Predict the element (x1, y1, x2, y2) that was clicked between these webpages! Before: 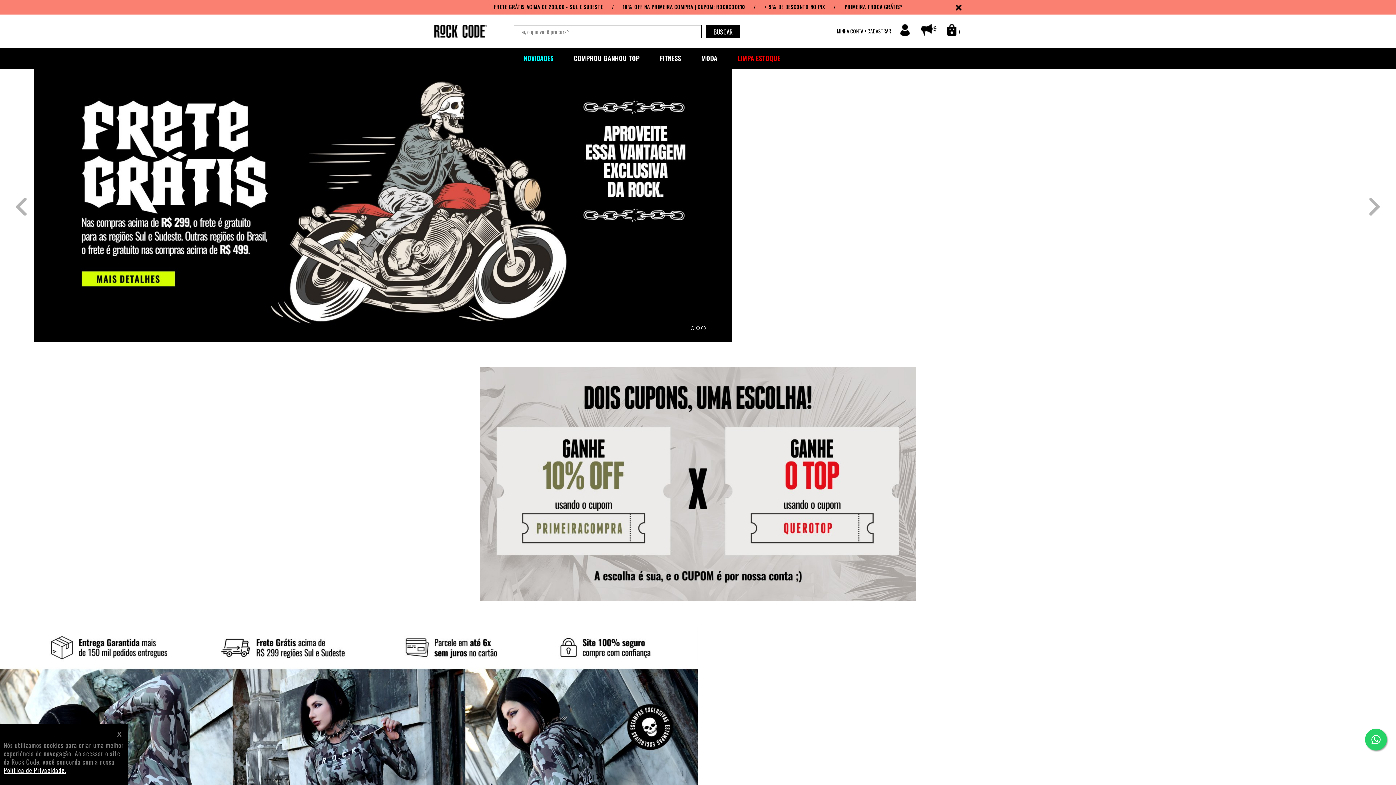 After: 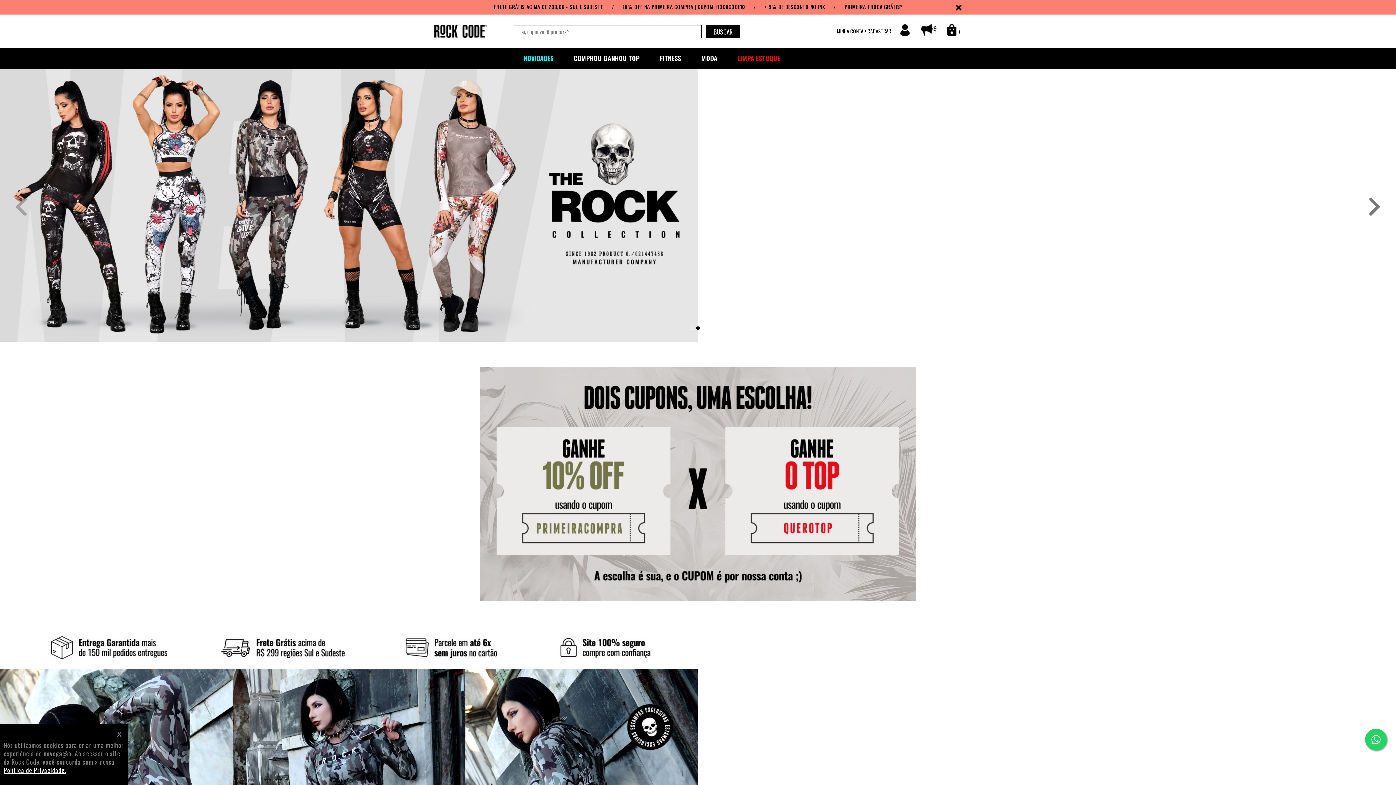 Action: label: › bbox: (1369, 198, 1380, 215)